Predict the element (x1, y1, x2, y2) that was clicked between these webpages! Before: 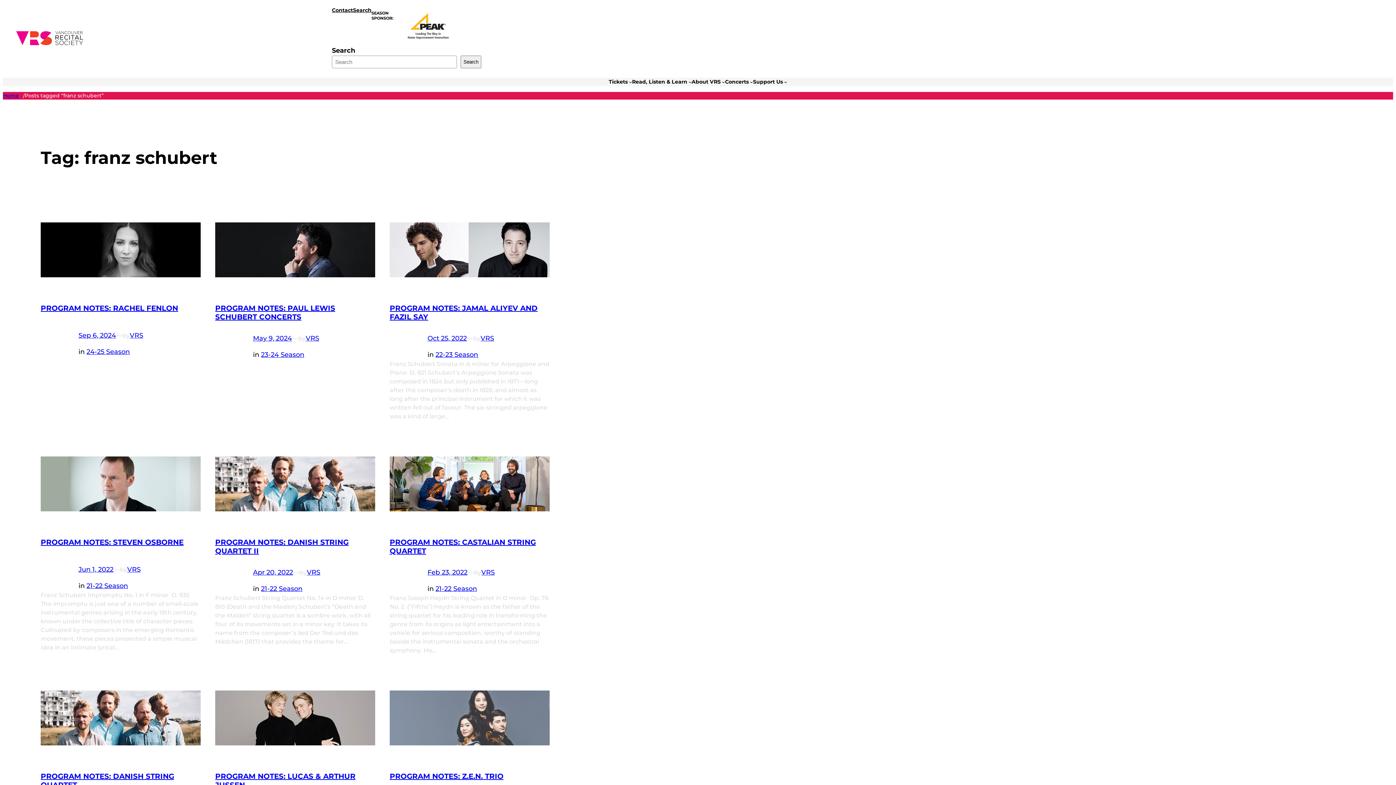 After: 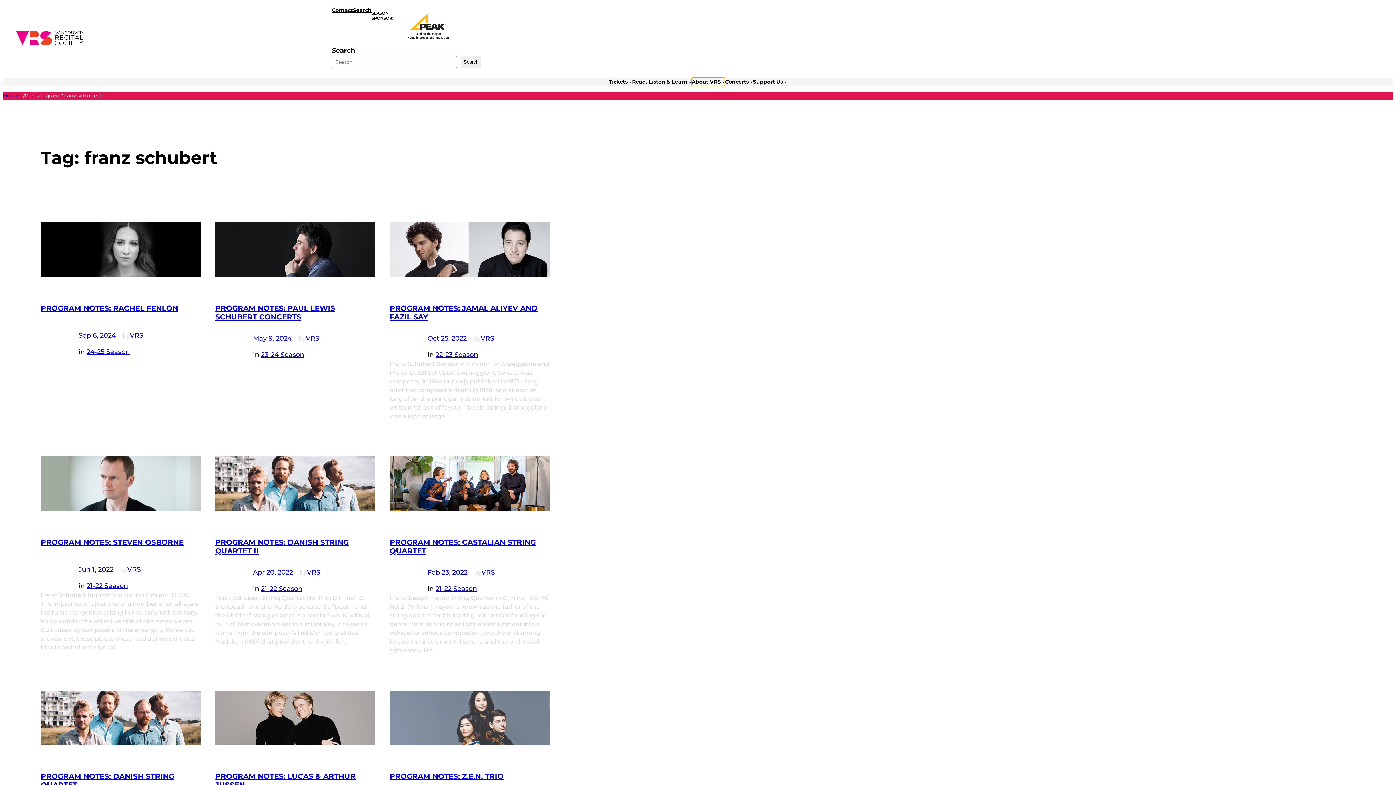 Action: label: About VRS submenu bbox: (691, 77, 725, 86)